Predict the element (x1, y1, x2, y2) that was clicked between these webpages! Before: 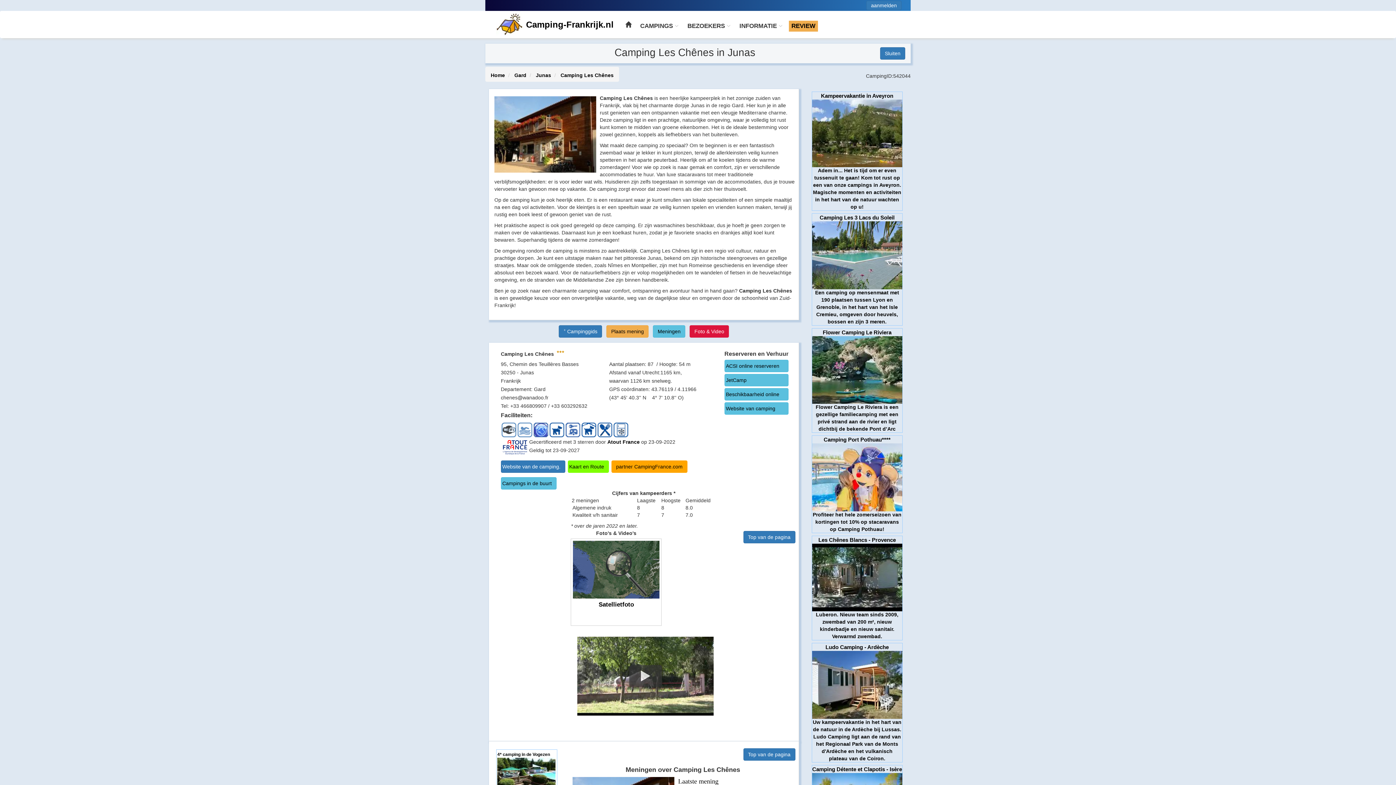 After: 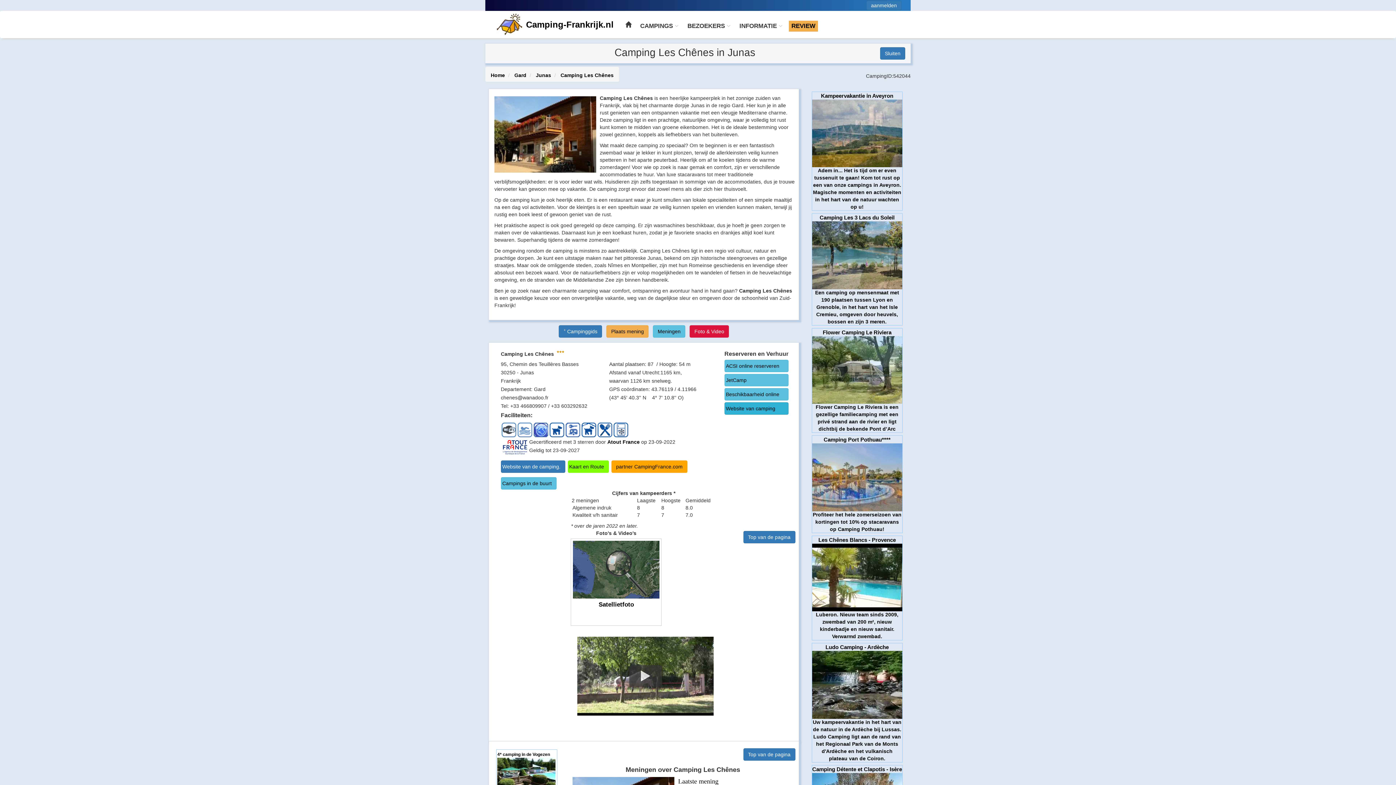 Action: label: Website van camping bbox: (724, 402, 788, 414)